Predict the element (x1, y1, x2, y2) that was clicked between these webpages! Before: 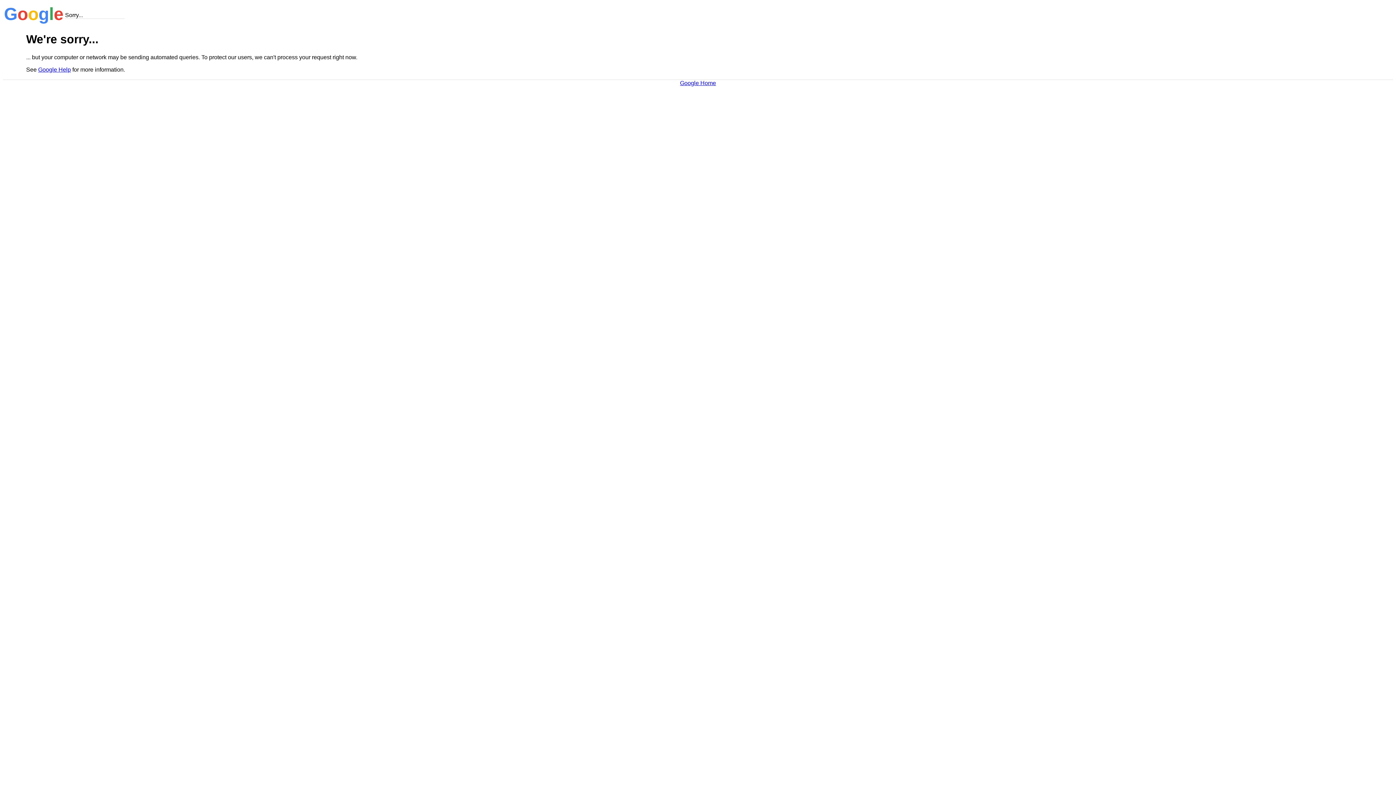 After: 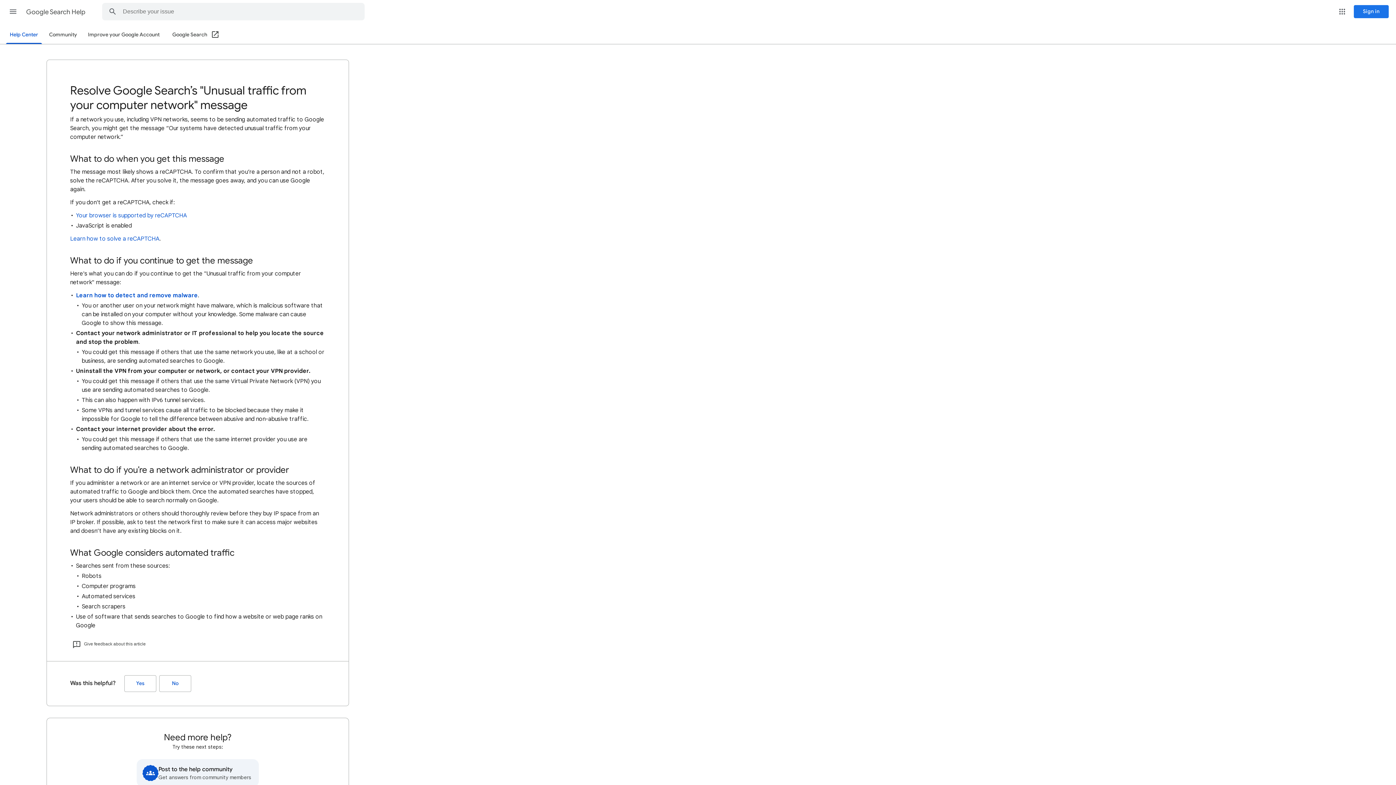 Action: label: Google Help bbox: (38, 66, 70, 72)